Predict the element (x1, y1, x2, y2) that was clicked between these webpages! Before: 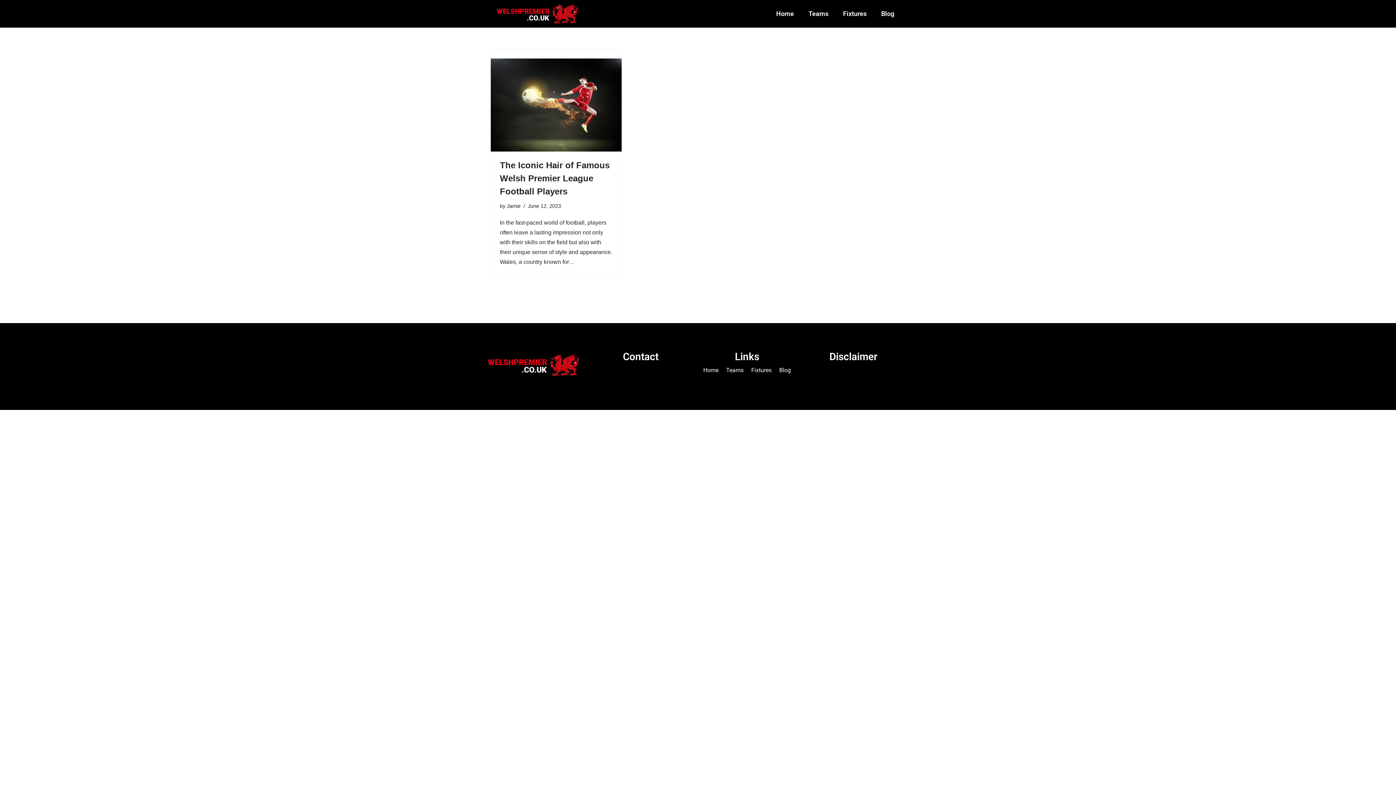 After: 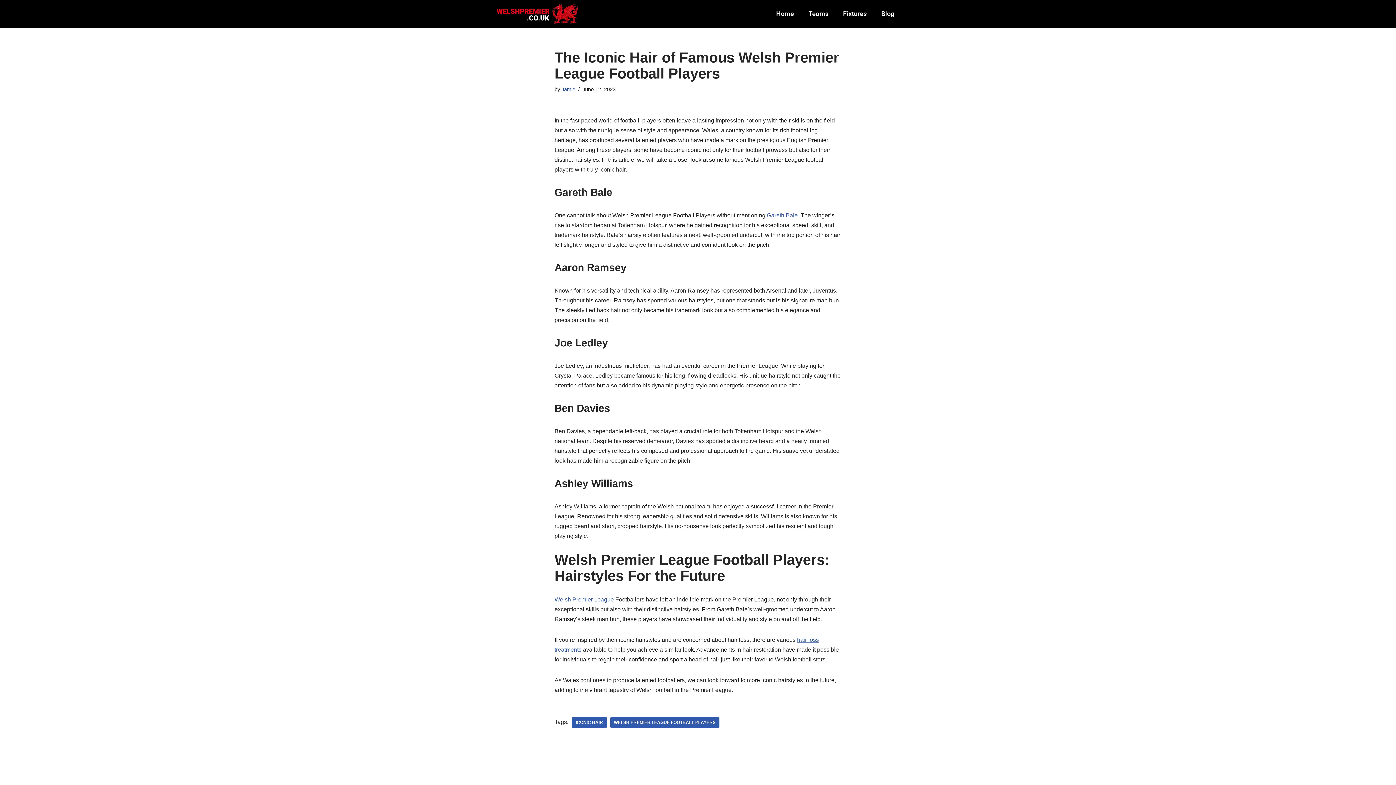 Action: bbox: (490, 58, 621, 151)